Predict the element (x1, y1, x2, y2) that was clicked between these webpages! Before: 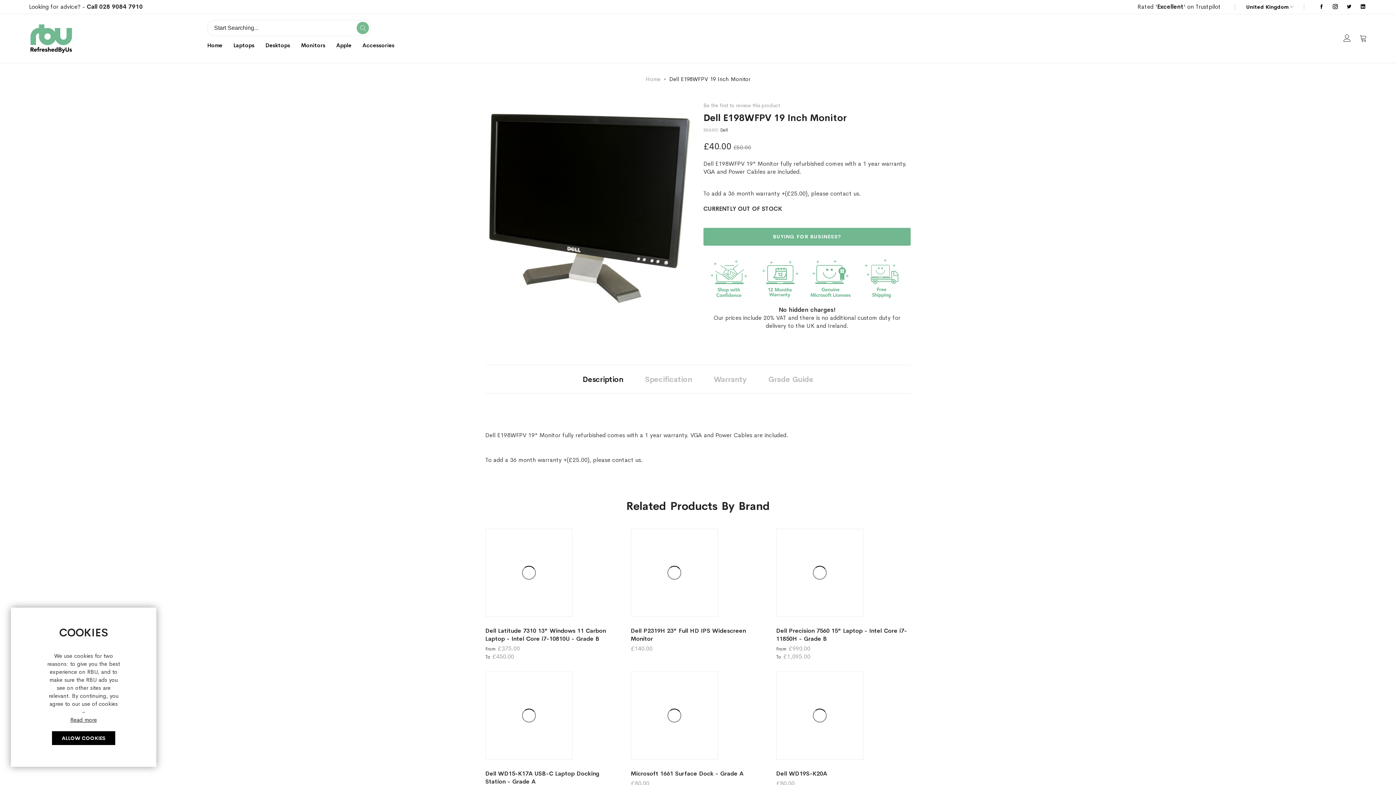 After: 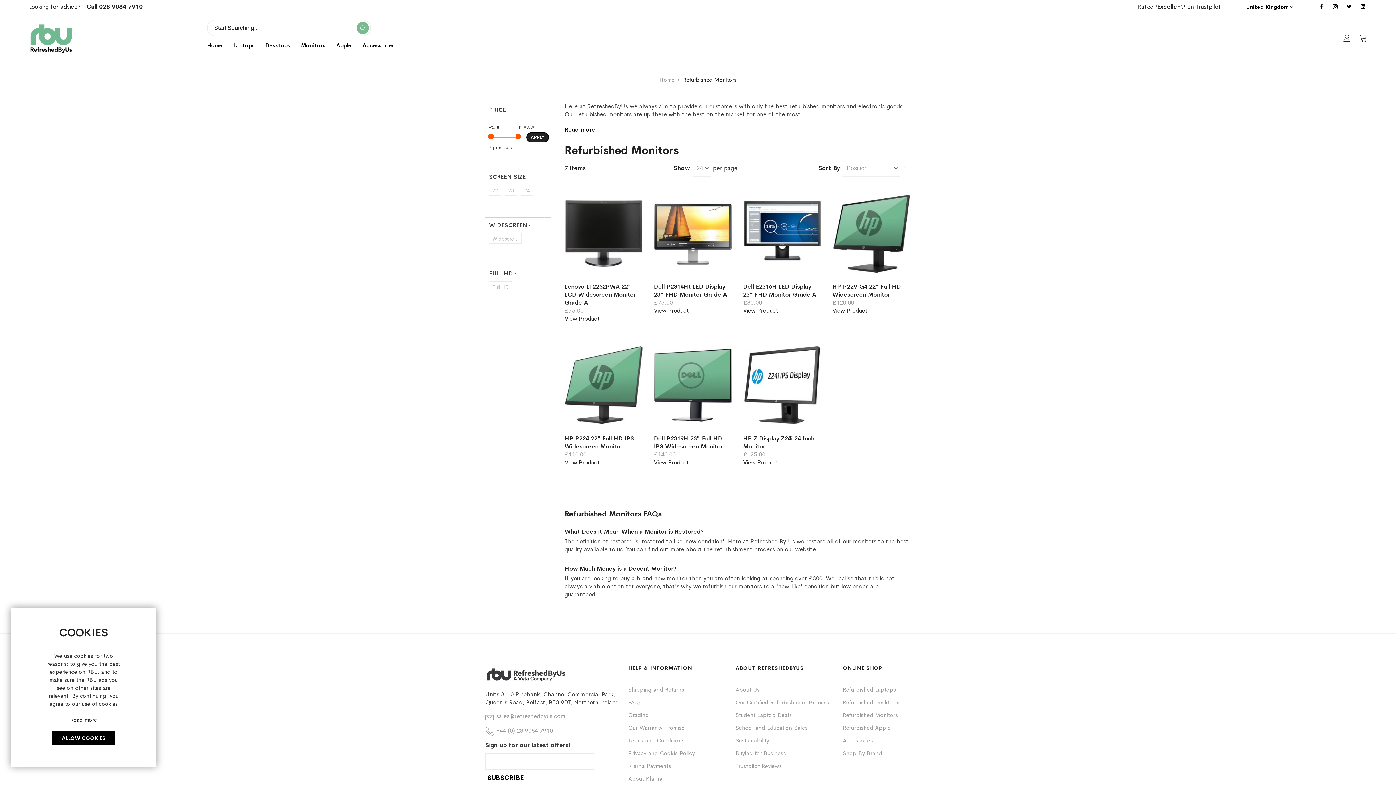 Action: bbox: (301, 41, 325, 49) label: Monitors